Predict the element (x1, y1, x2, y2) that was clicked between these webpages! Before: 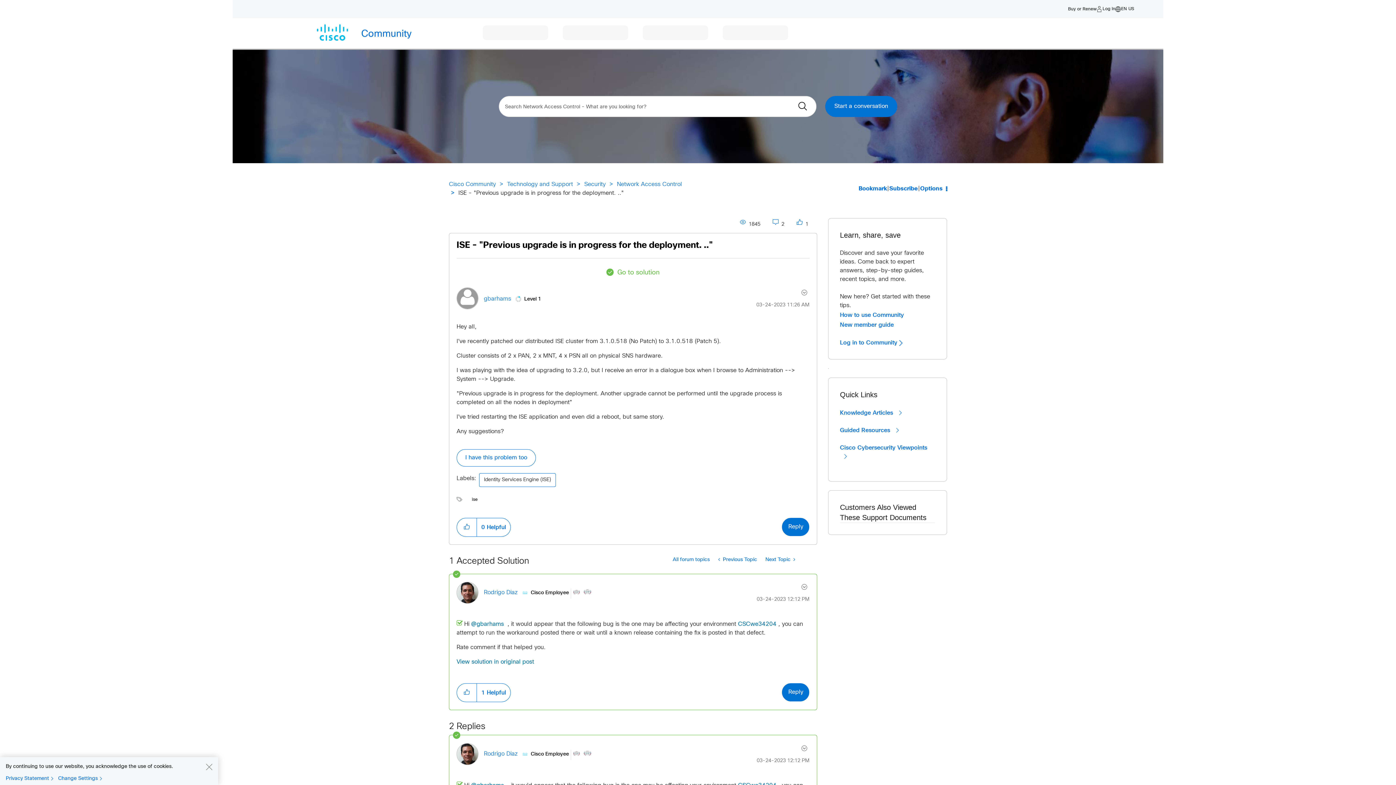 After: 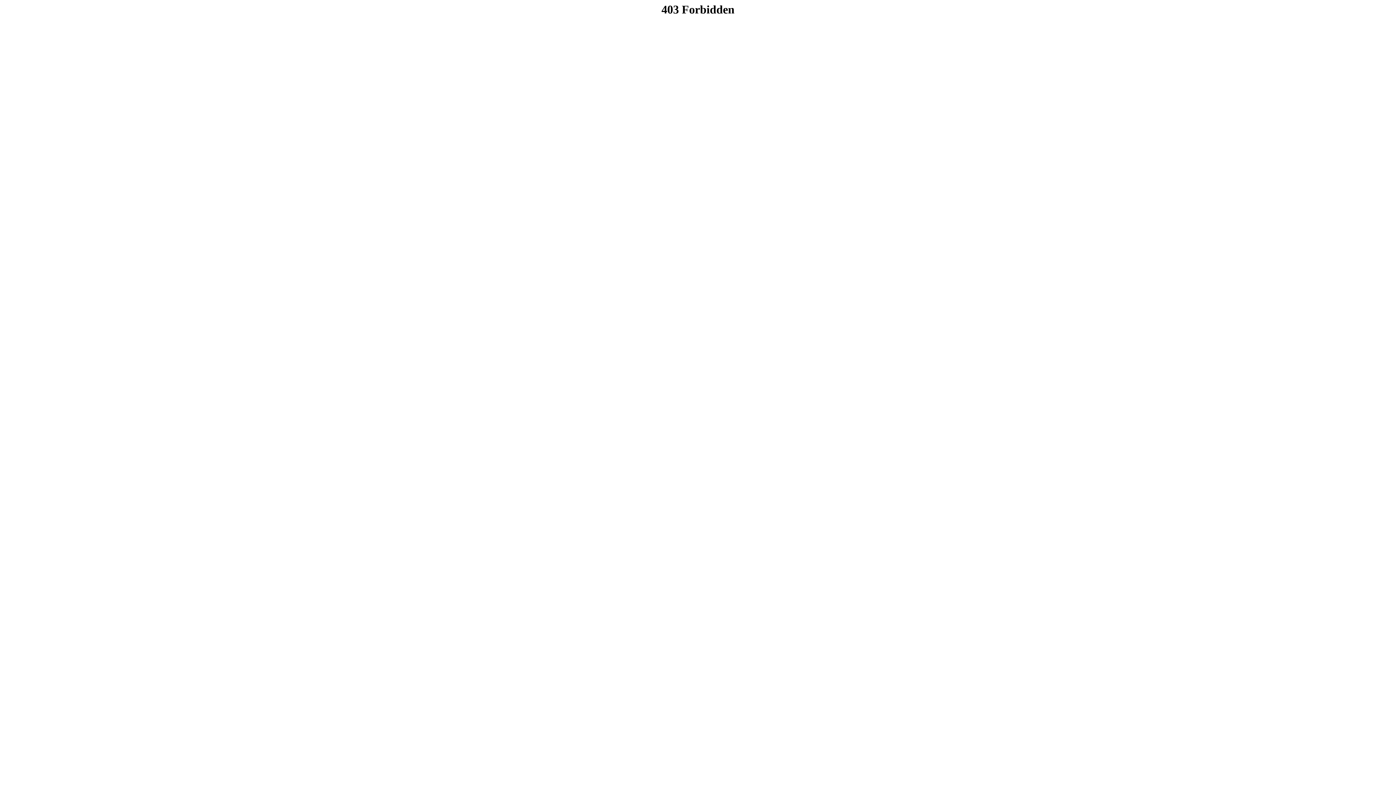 Action: bbox: (456, 659, 534, 665) label: View solution in original post